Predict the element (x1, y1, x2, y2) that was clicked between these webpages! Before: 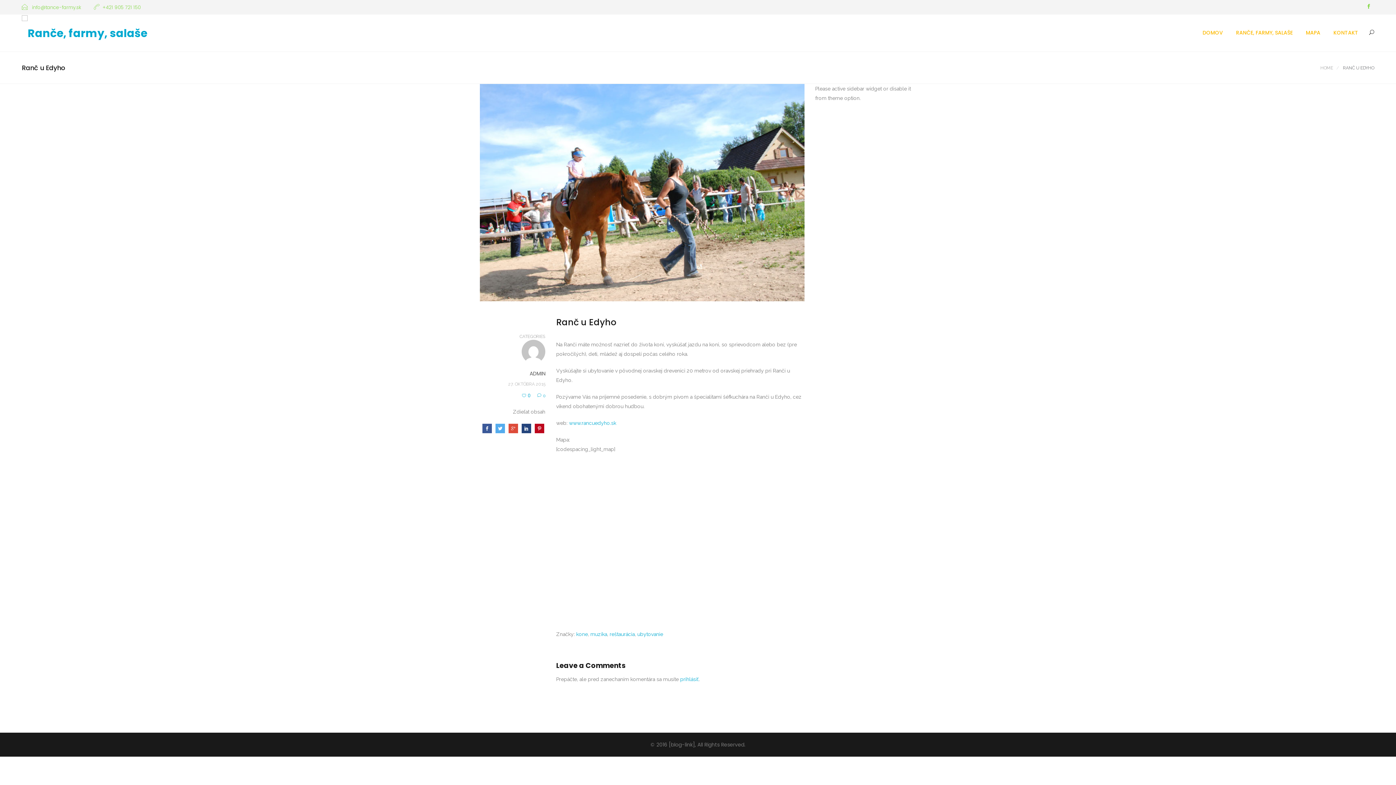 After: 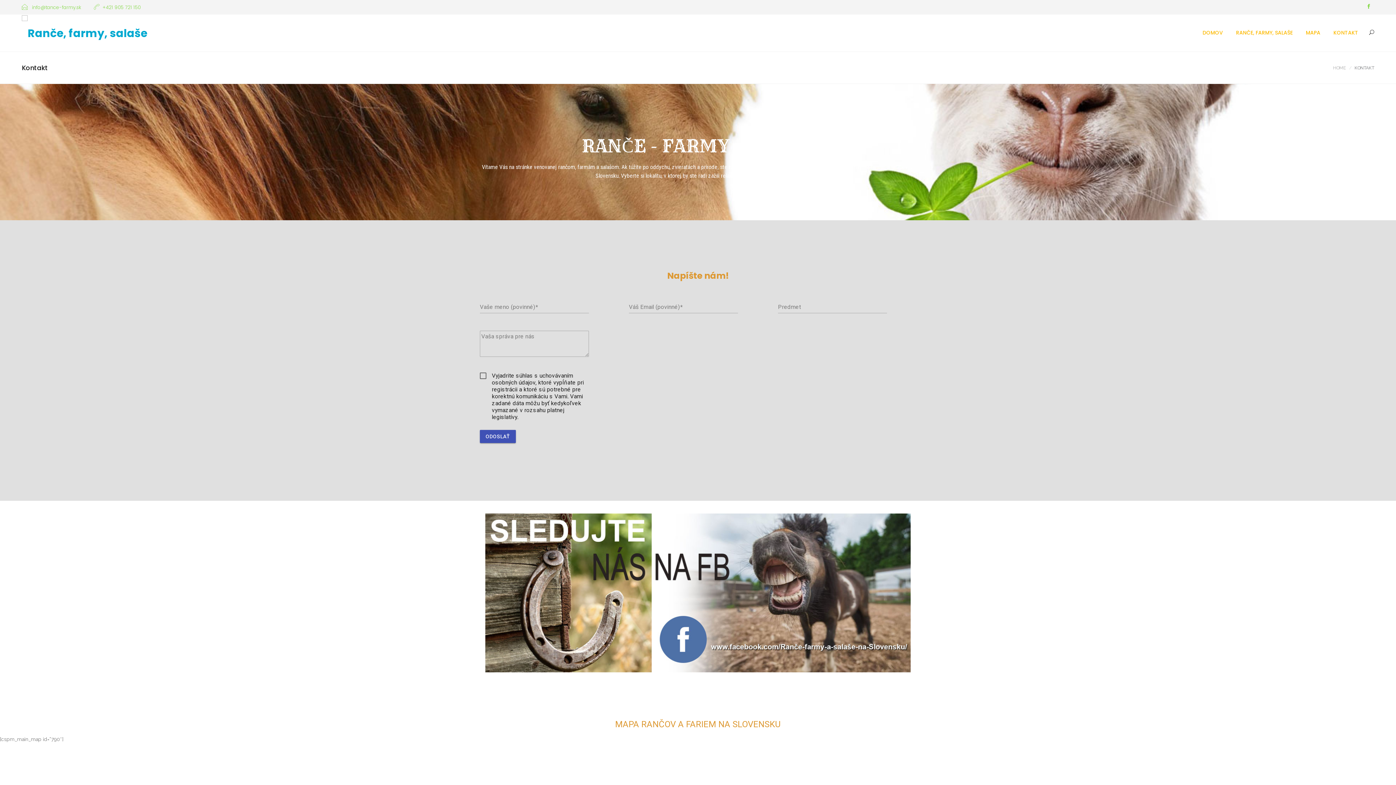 Action: bbox: (1327, 14, 1358, 50) label: KONTAKT